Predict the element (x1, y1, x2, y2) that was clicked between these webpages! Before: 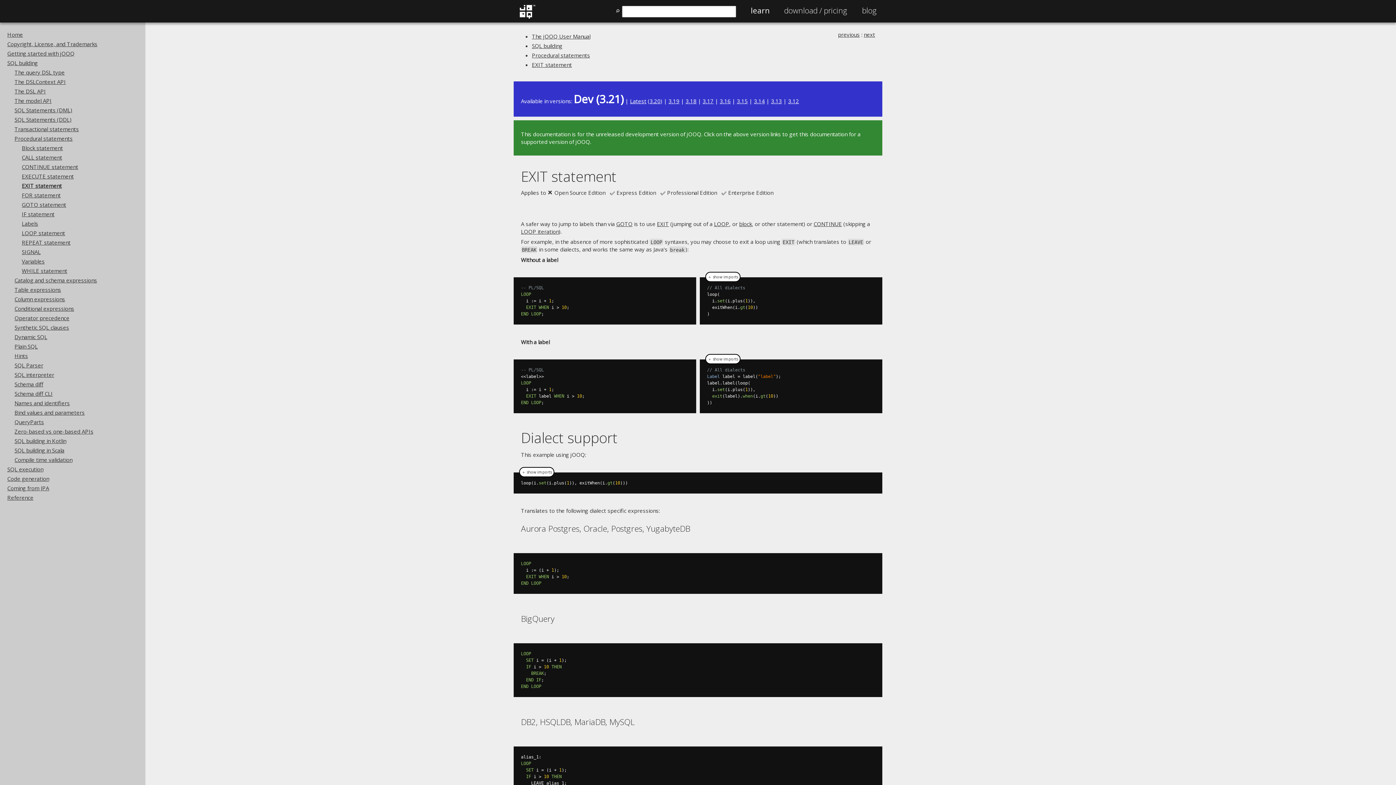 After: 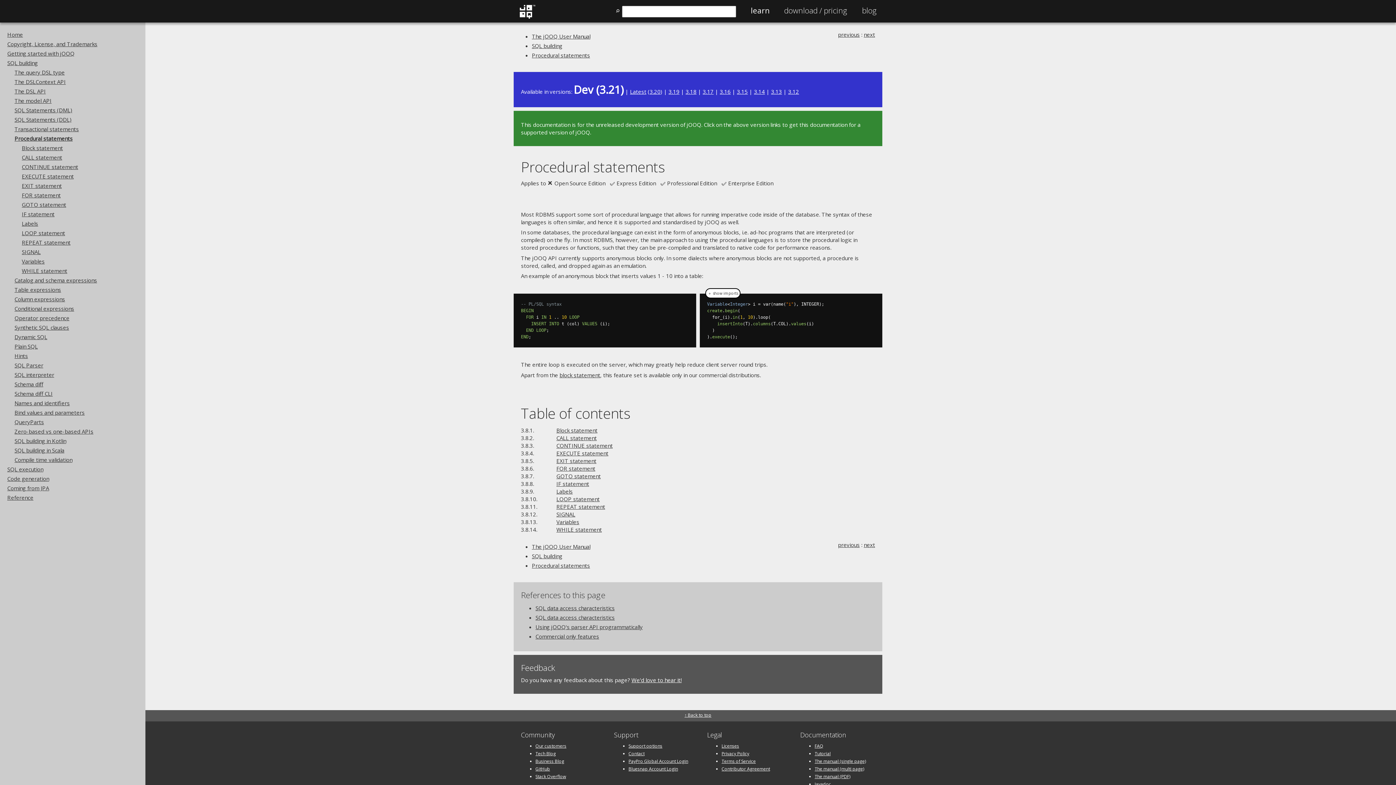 Action: label: Procedural statements bbox: (532, 51, 590, 58)